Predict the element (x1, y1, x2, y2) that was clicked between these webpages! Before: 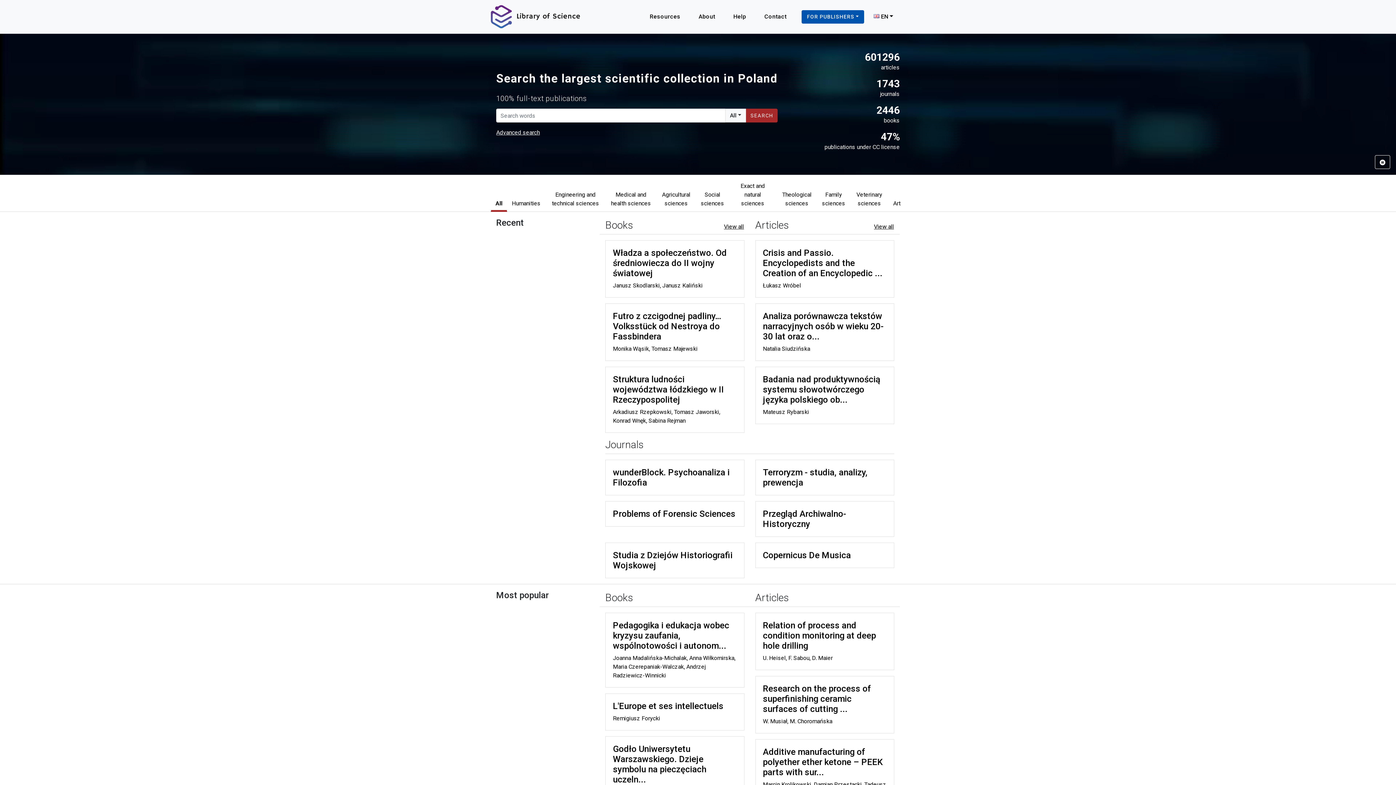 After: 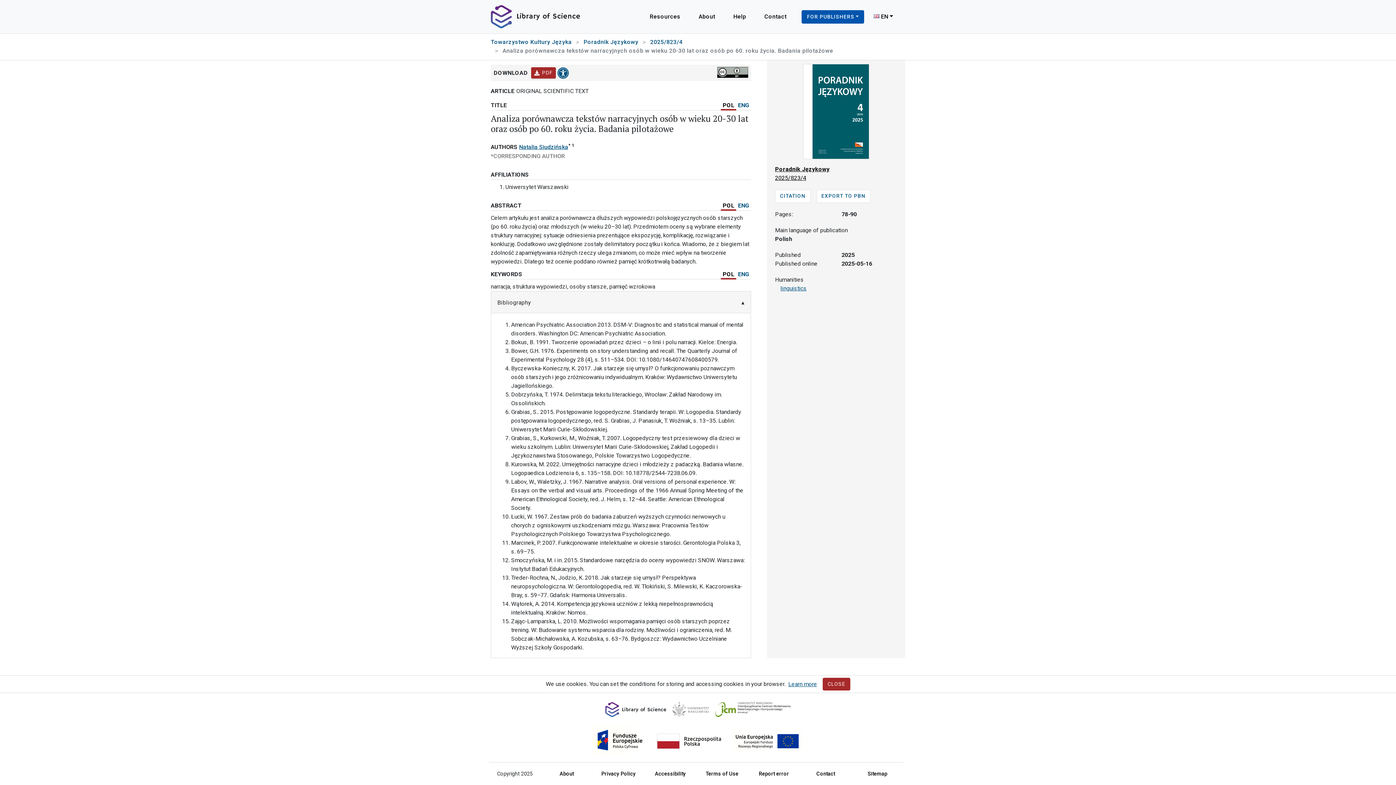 Action: label: Analiza porównawcza tekstów narracyjnych osób w wieku 20-30 lat oraz o...

Natalia Siudzińska bbox: (755, 303, 894, 361)